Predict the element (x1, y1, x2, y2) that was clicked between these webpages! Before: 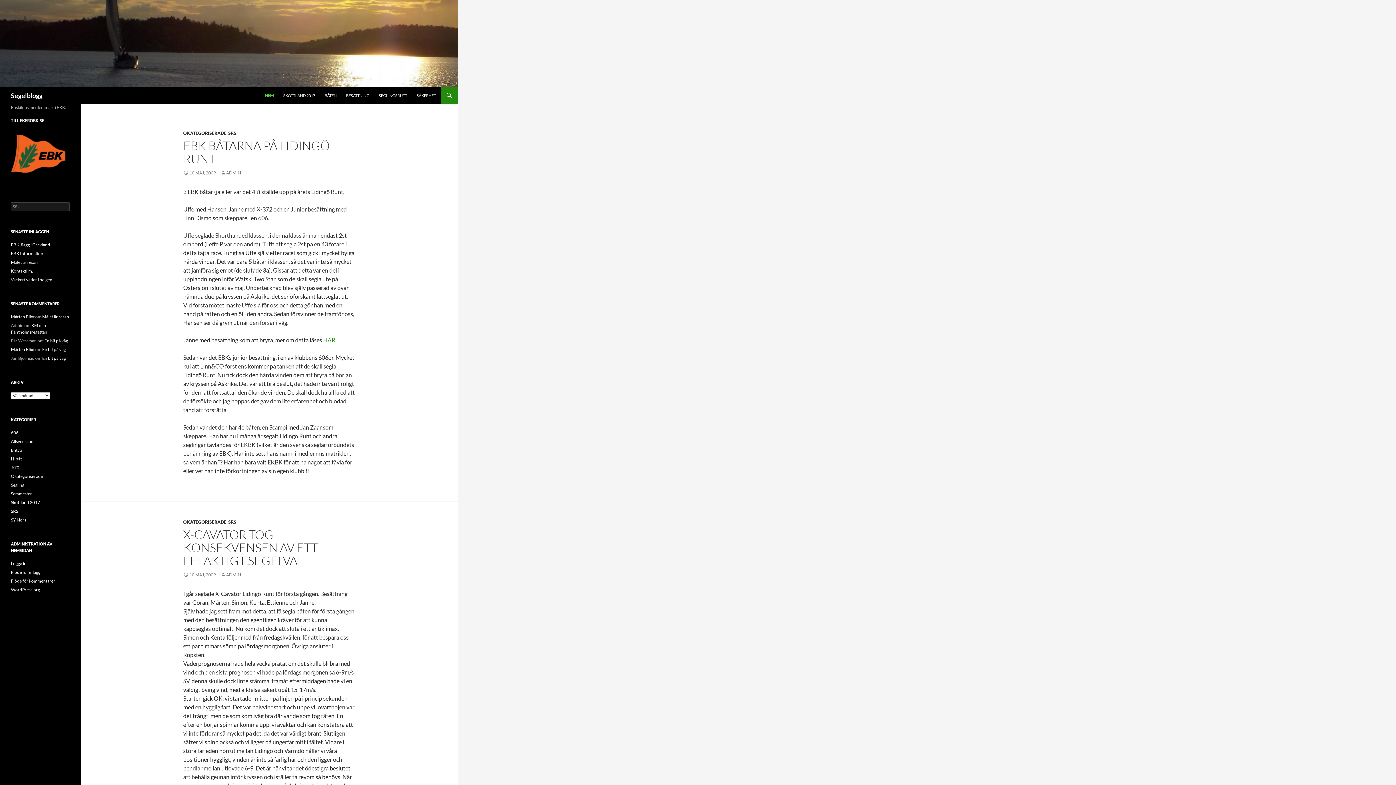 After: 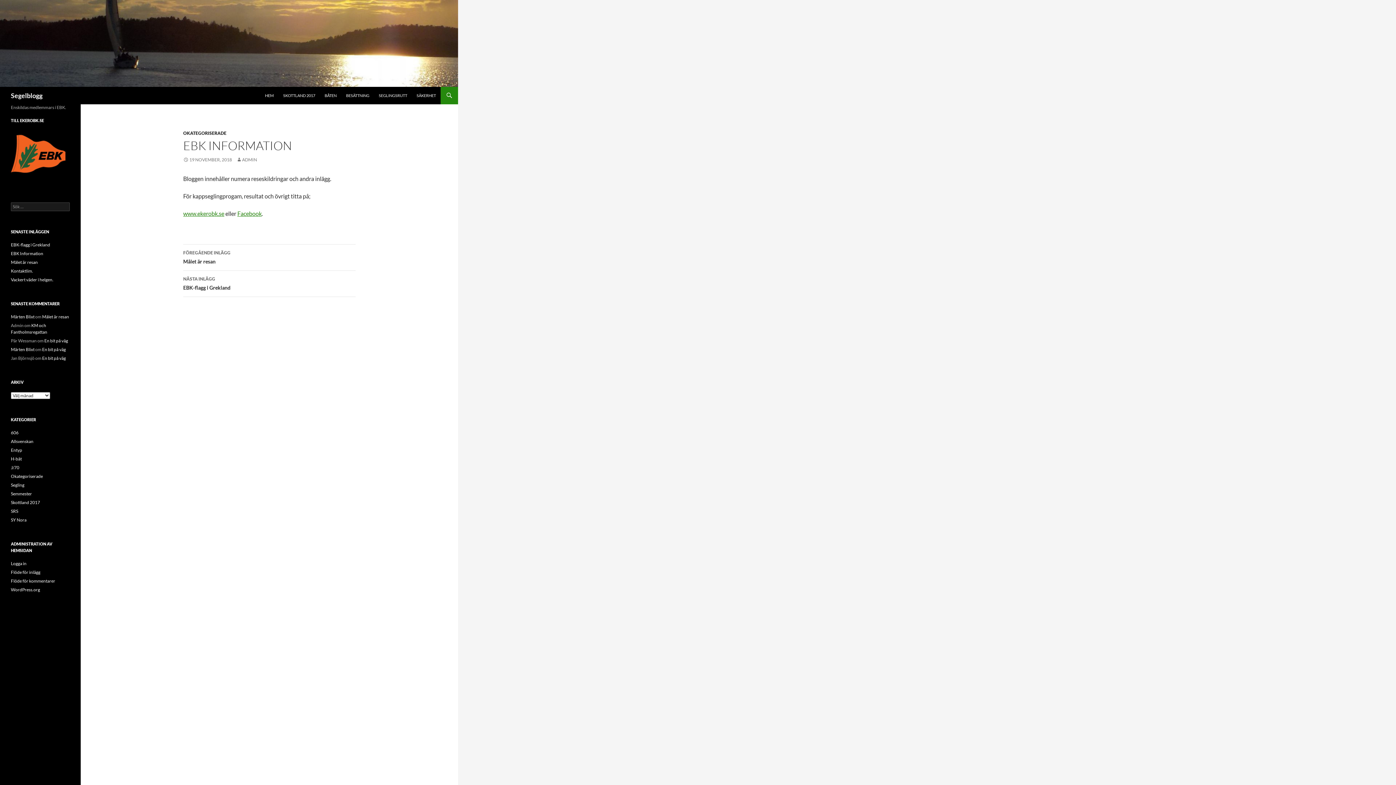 Action: bbox: (10, 250, 43, 256) label: EBK Information